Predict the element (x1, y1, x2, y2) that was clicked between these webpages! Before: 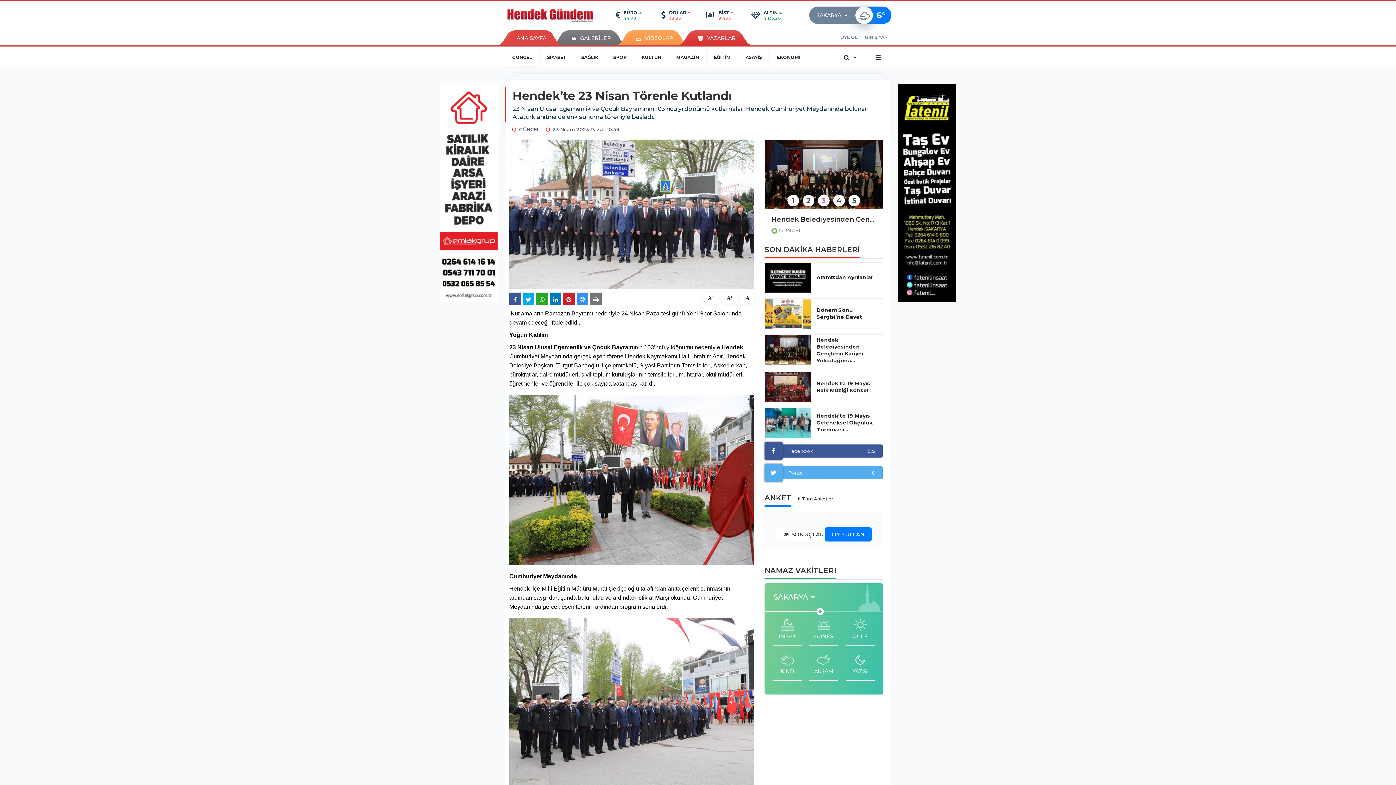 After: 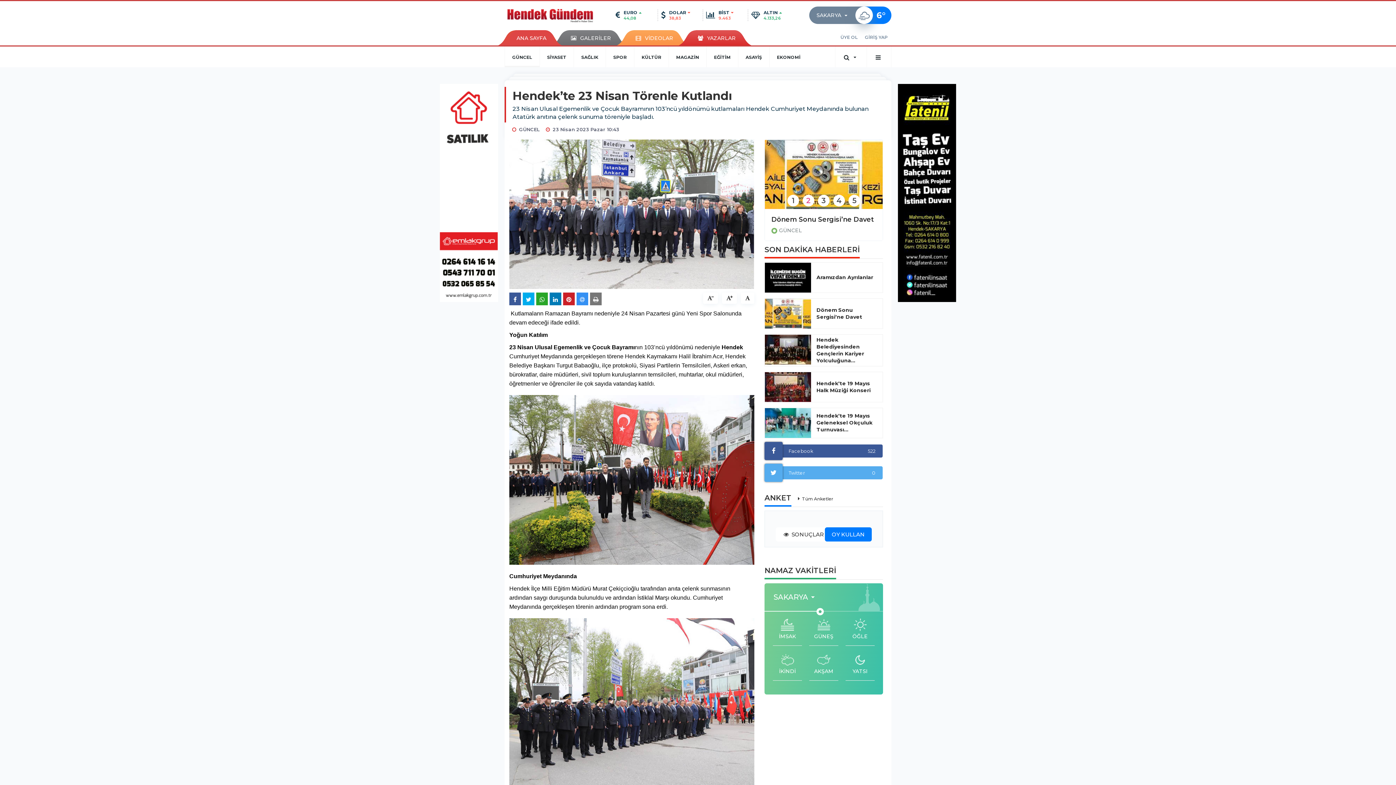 Action: bbox: (765, 408, 811, 438)